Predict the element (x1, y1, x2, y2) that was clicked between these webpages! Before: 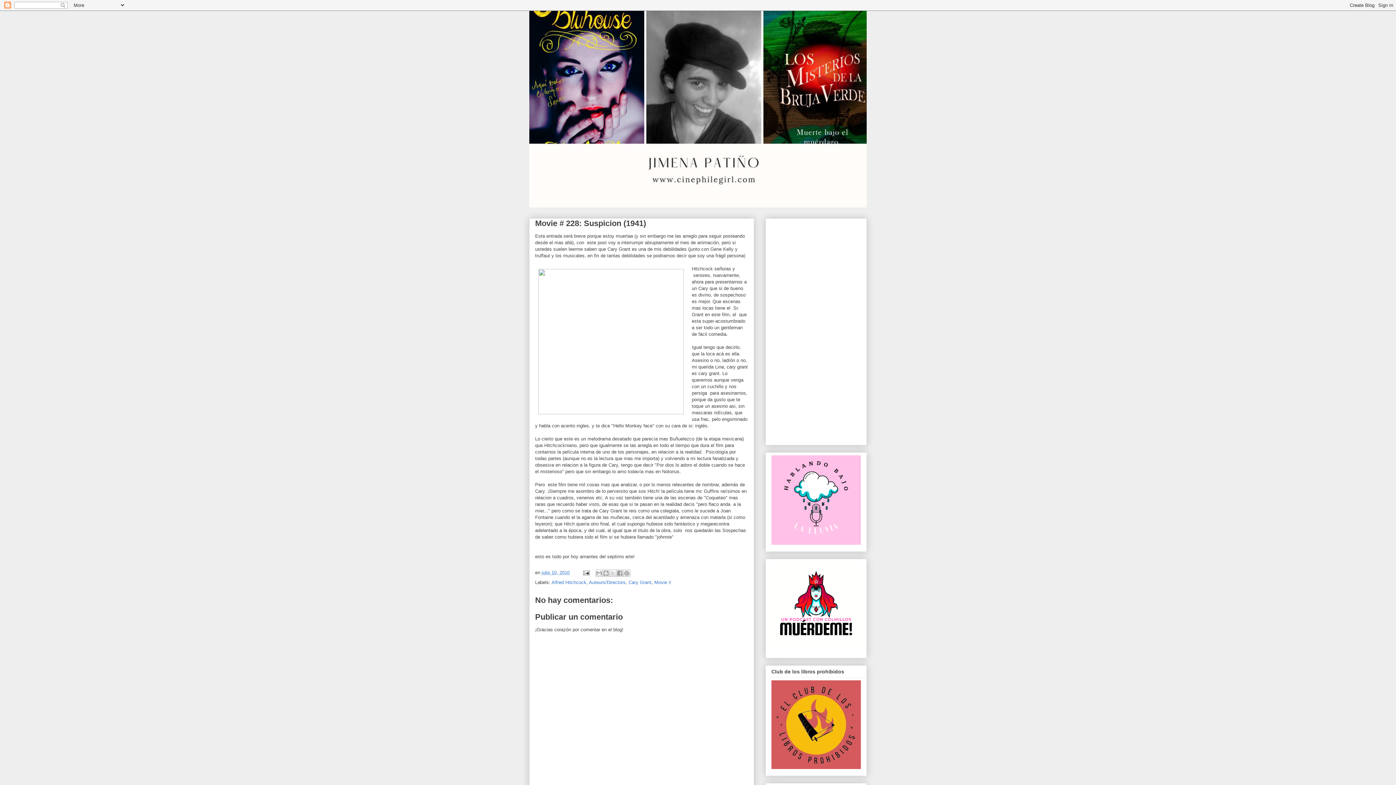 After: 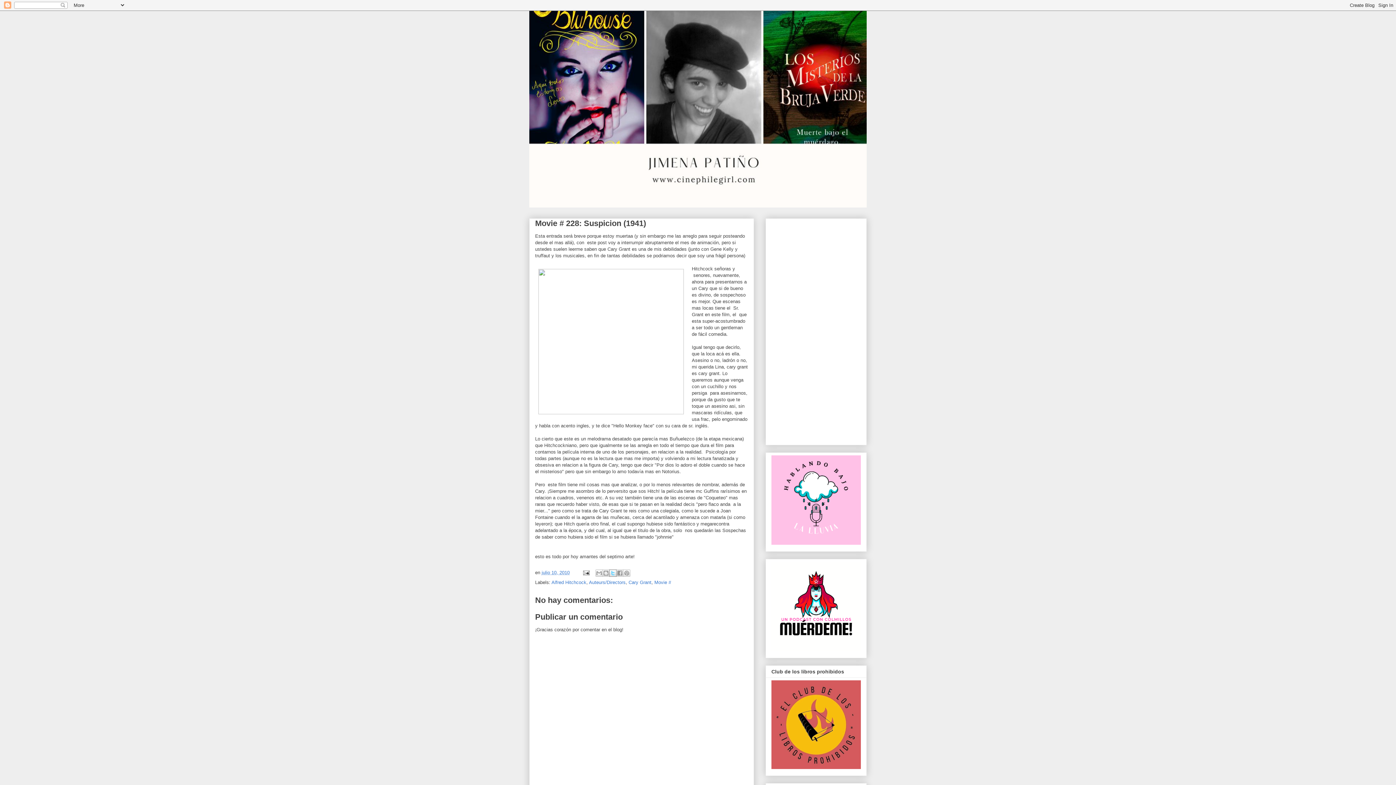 Action: bbox: (609, 569, 616, 577) label: Compartir en X